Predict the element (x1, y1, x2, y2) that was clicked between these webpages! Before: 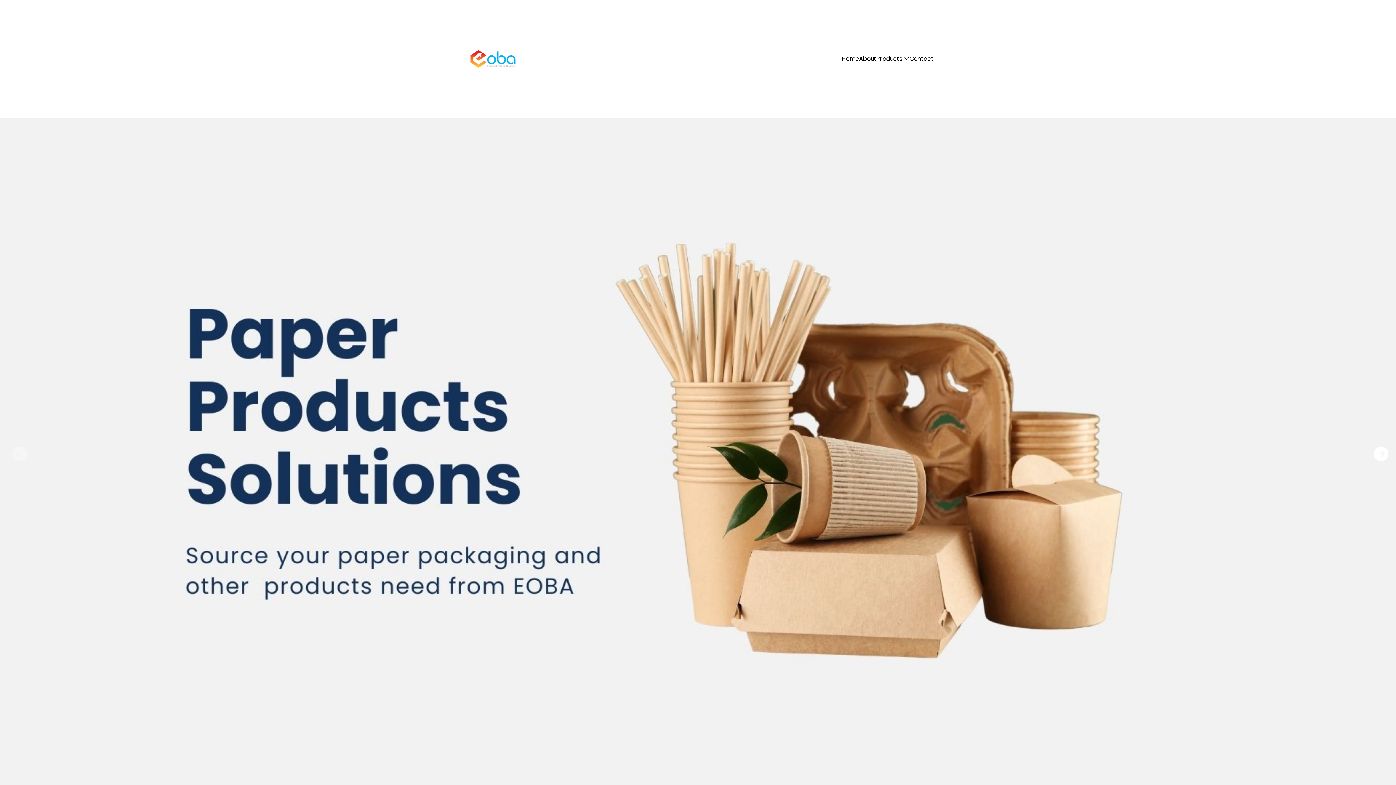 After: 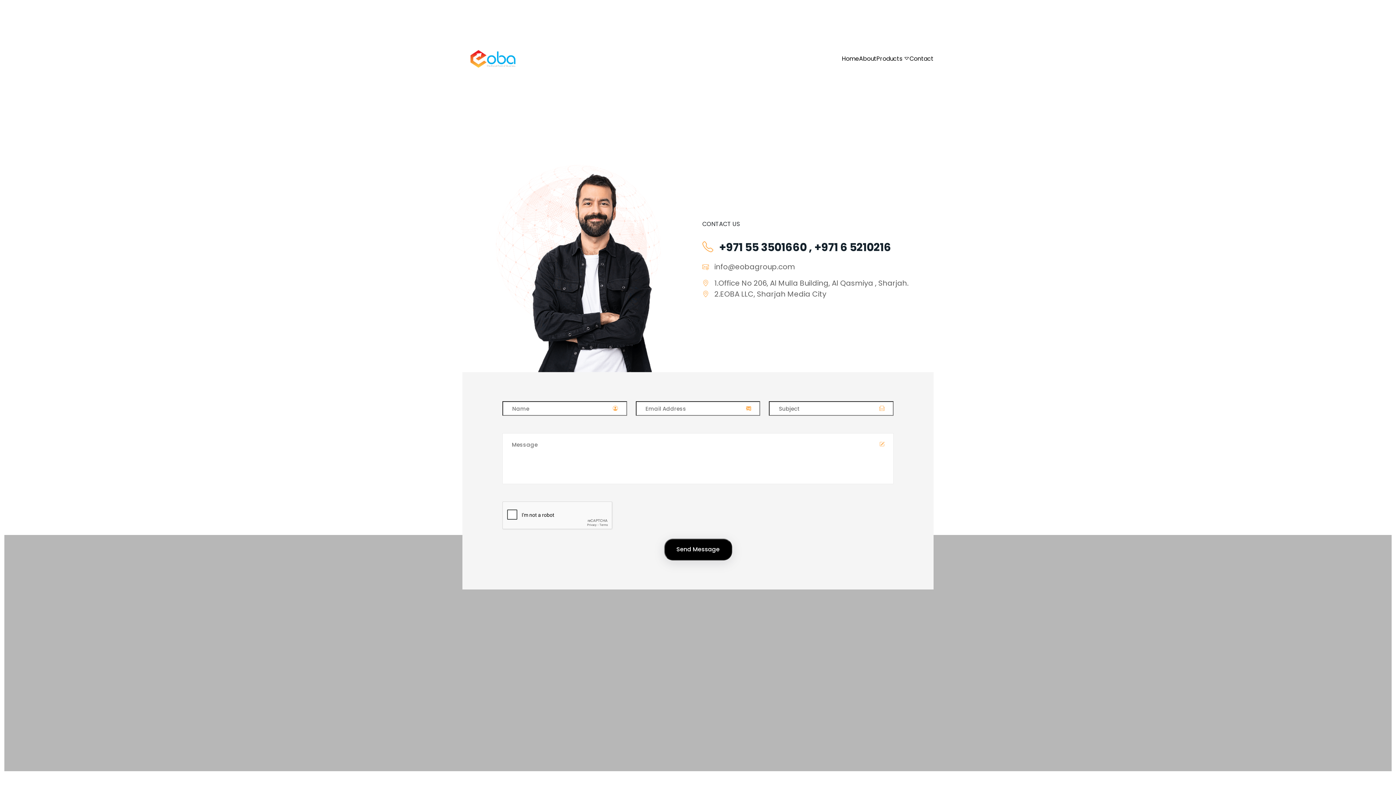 Action: bbox: (909, 54, 933, 62) label: Contact